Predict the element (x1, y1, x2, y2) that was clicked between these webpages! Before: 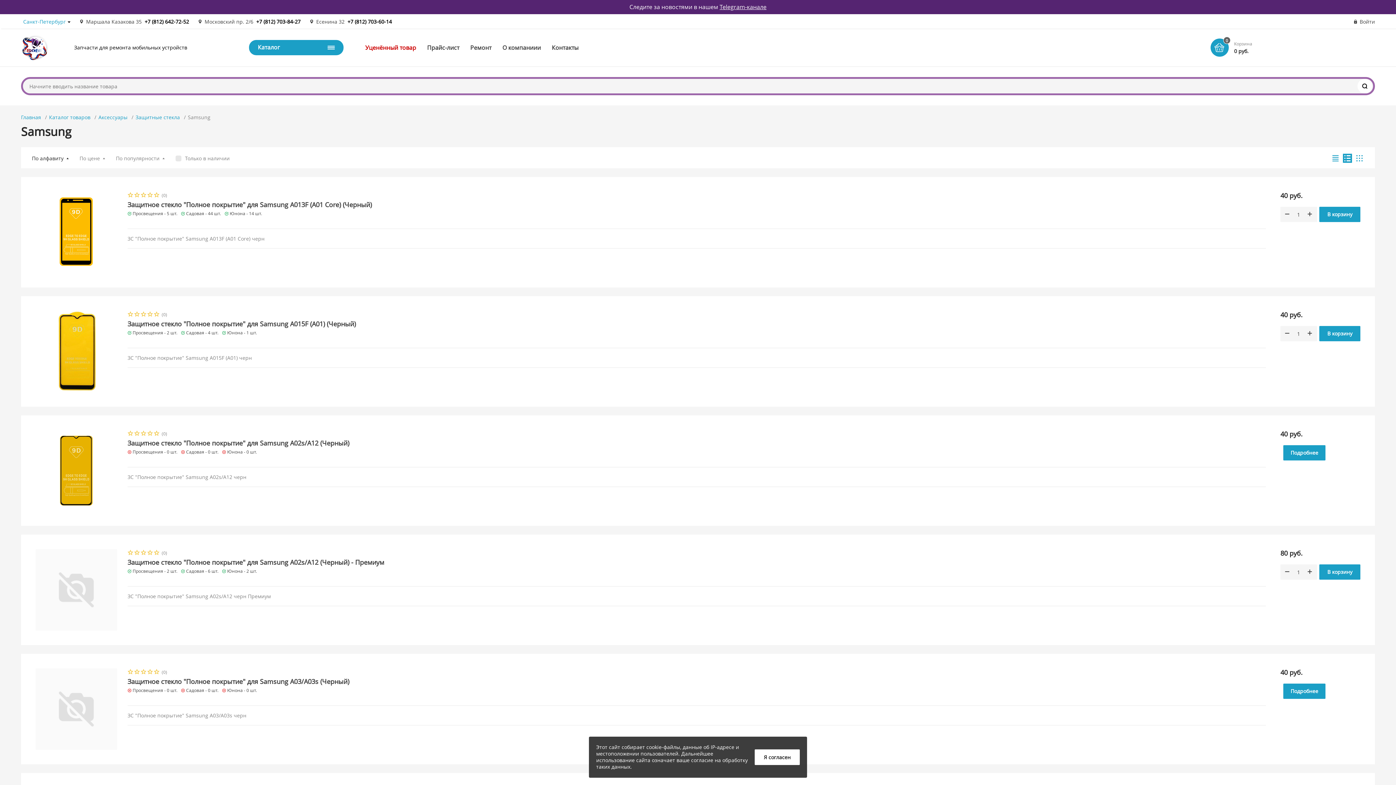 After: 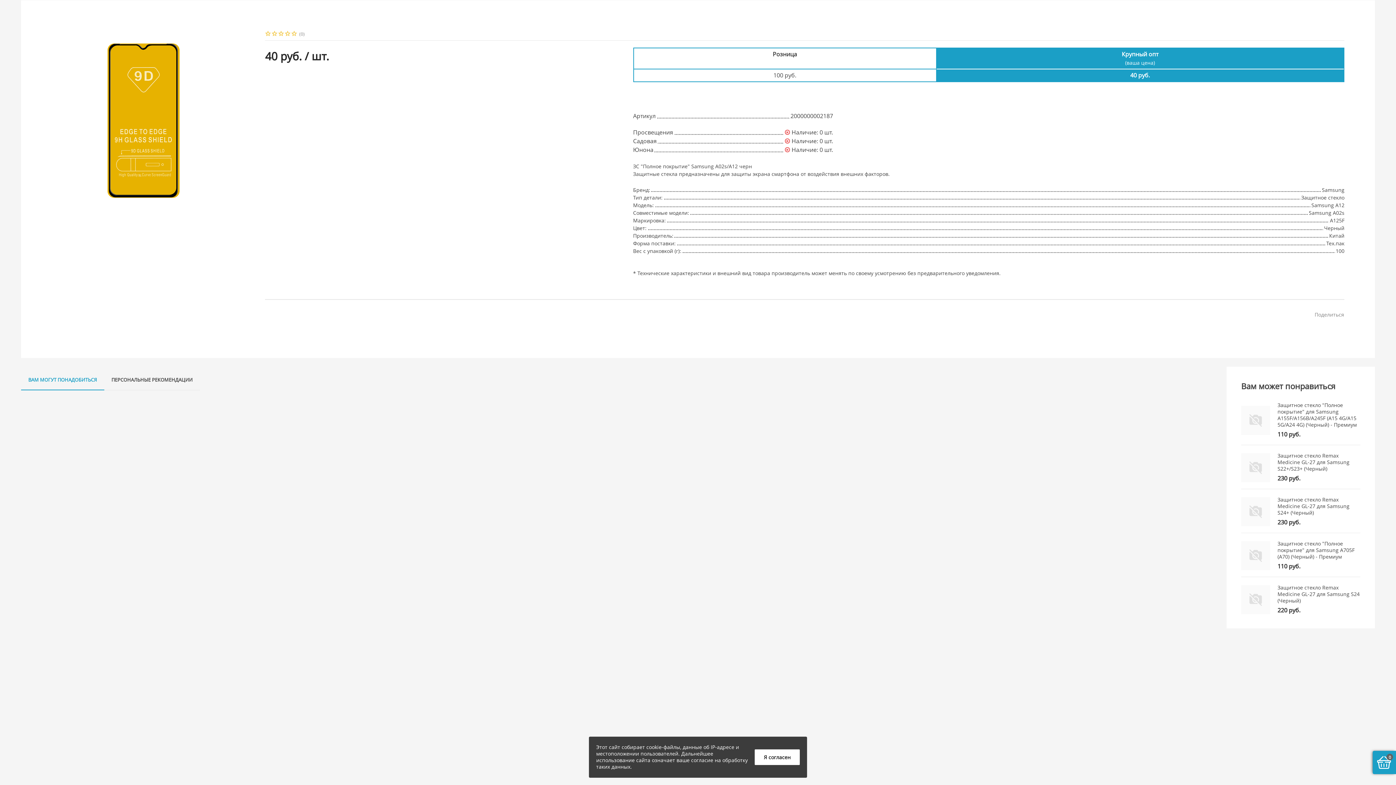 Action: bbox: (127, 438, 349, 447) label: Защитное стекло "Полное покрытие" для Samsung A02s/A12 (Черный)